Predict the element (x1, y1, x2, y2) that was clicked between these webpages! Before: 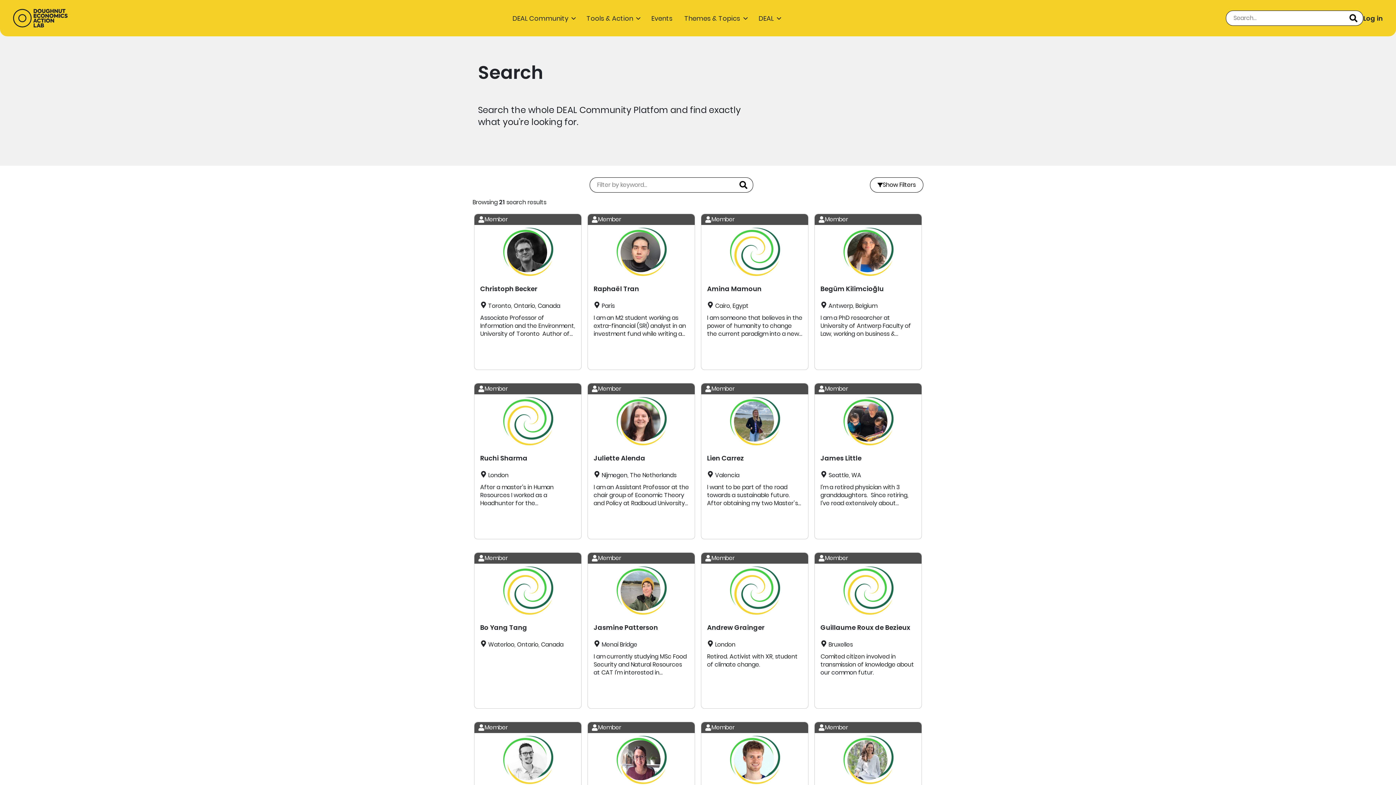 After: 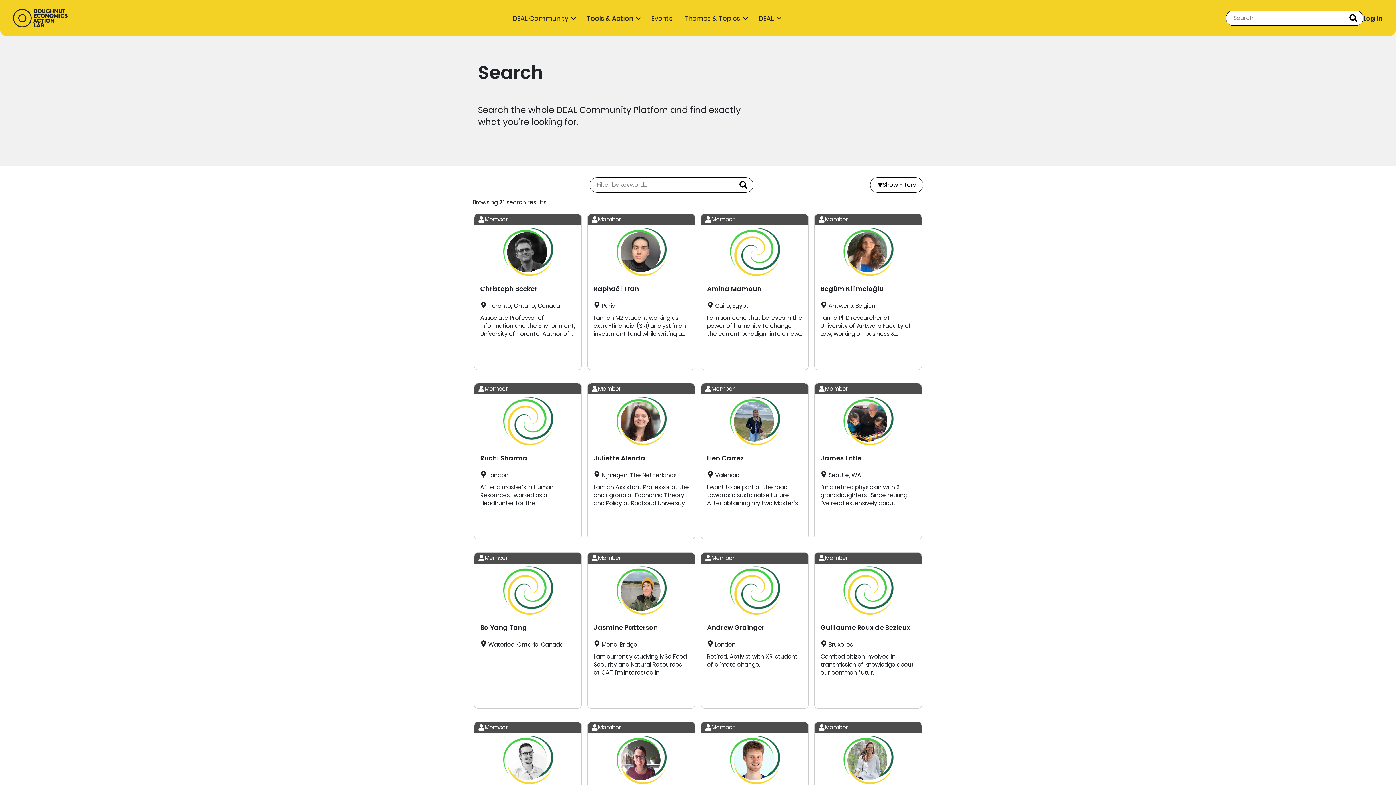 Action: label: Tools & Action bbox: (586, 13, 633, 22)